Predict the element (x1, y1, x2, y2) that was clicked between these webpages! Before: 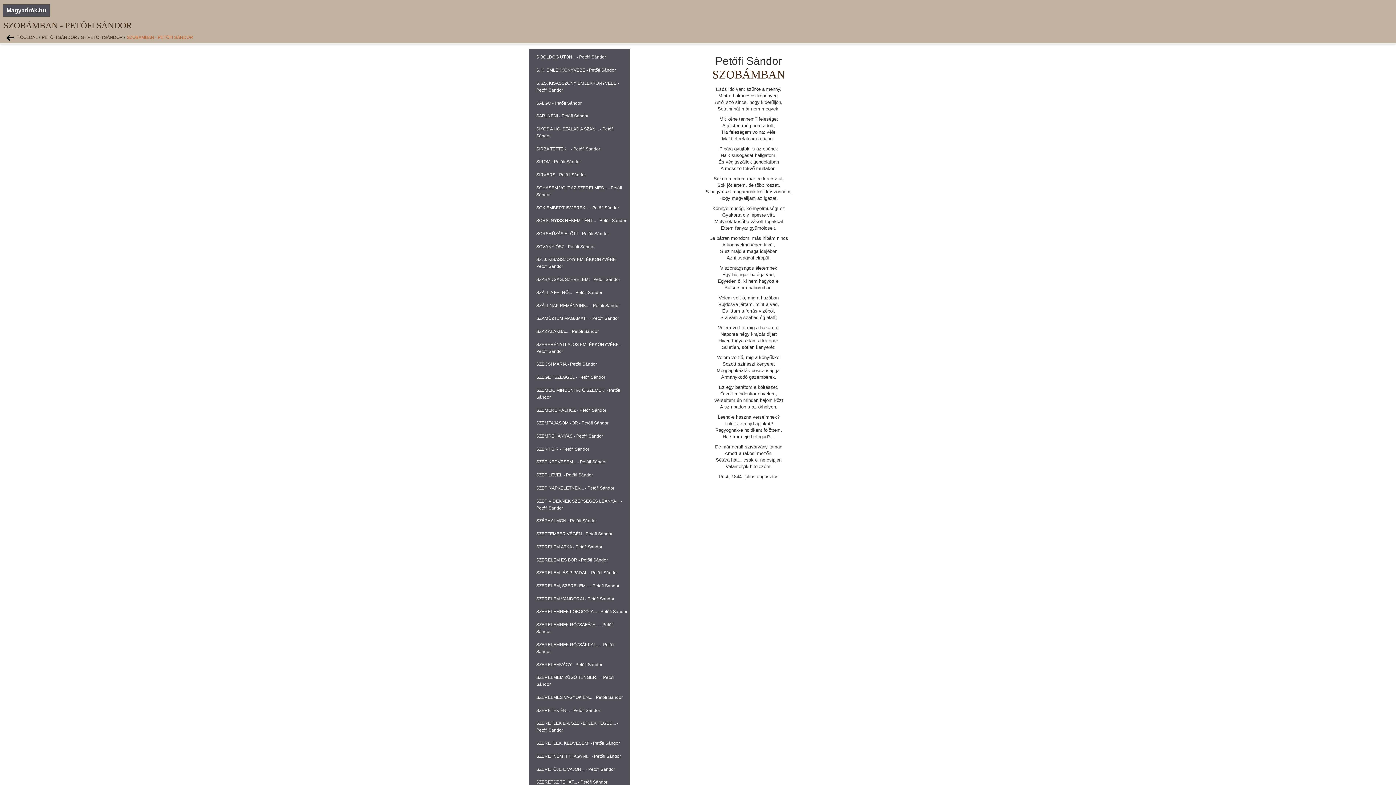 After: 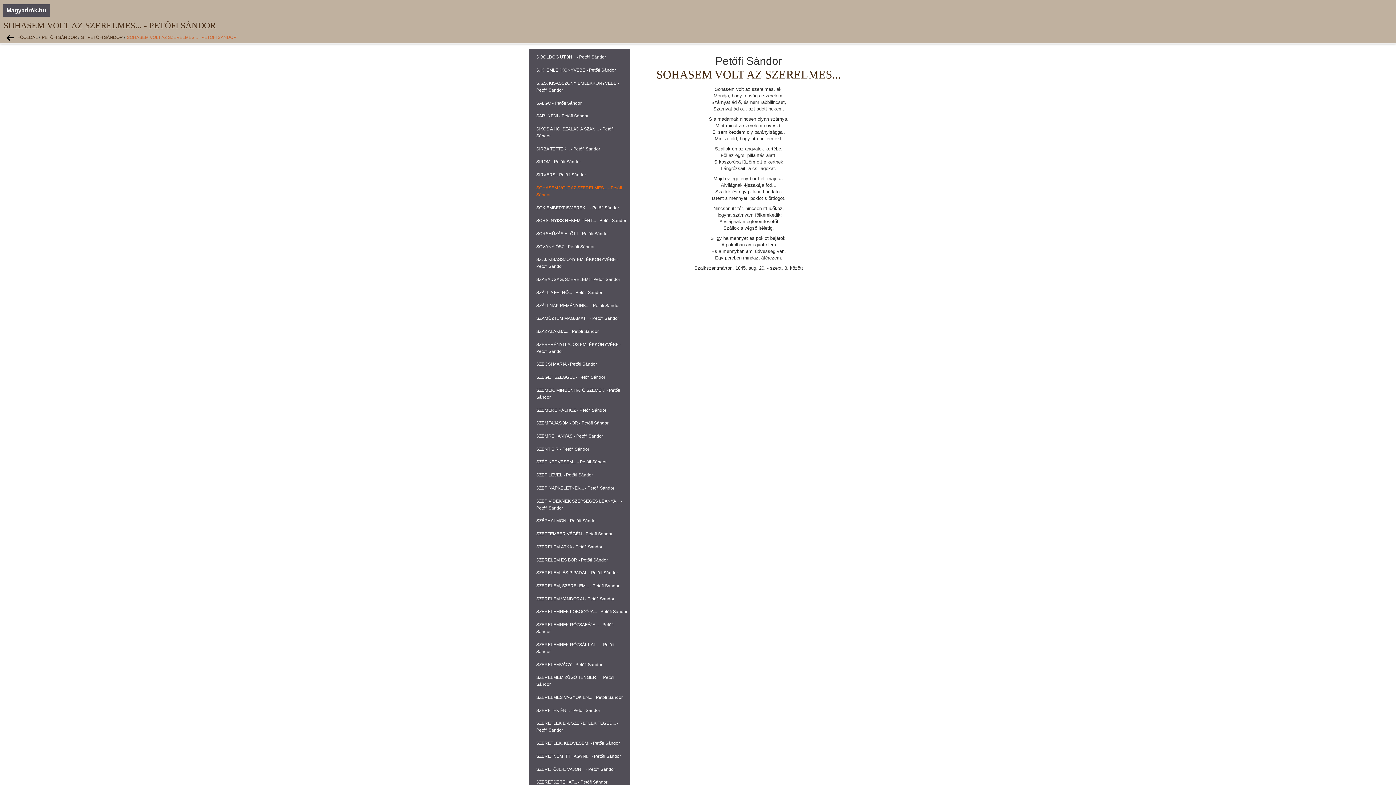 Action: bbox: (529, 181, 630, 201) label: SOHASEM VOLT AZ SZERELMES... - Petőfi Sándor